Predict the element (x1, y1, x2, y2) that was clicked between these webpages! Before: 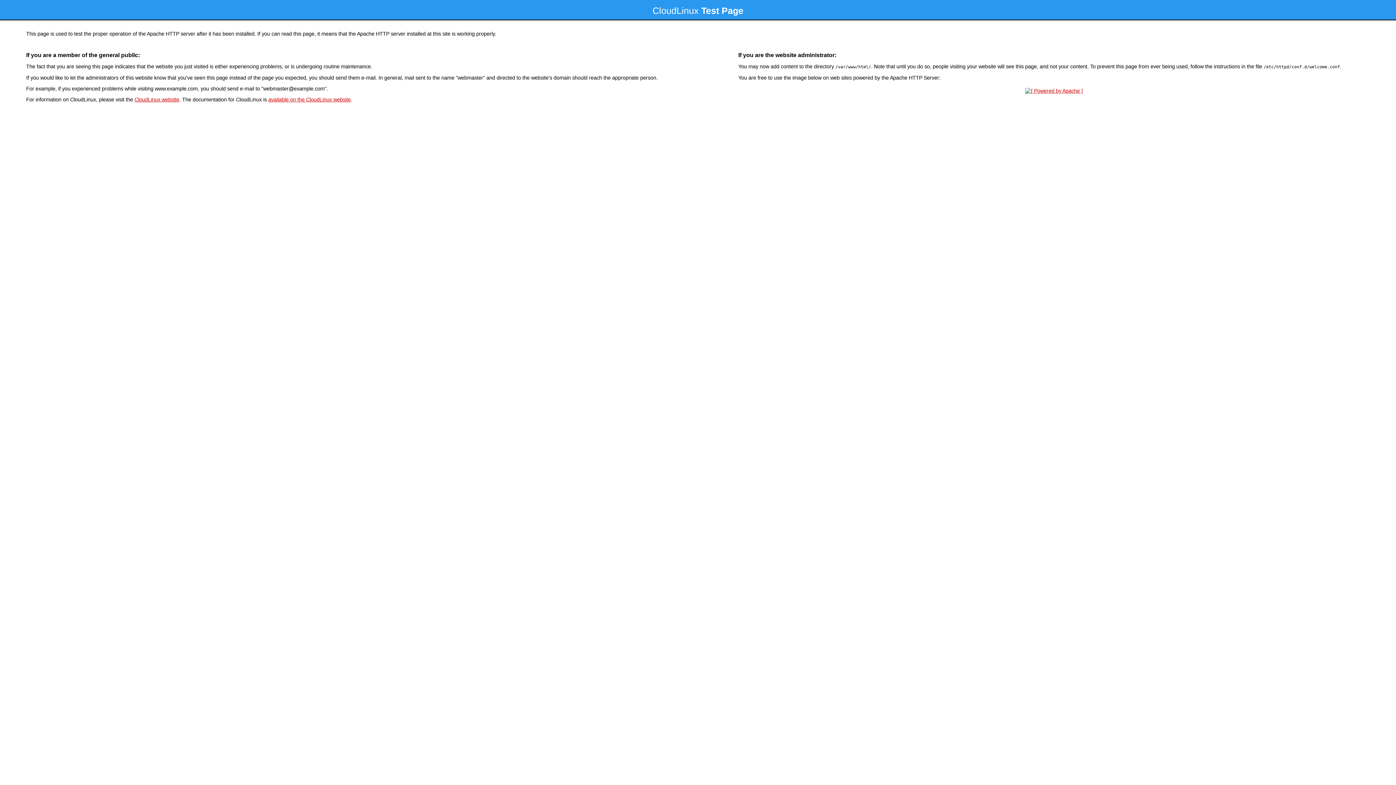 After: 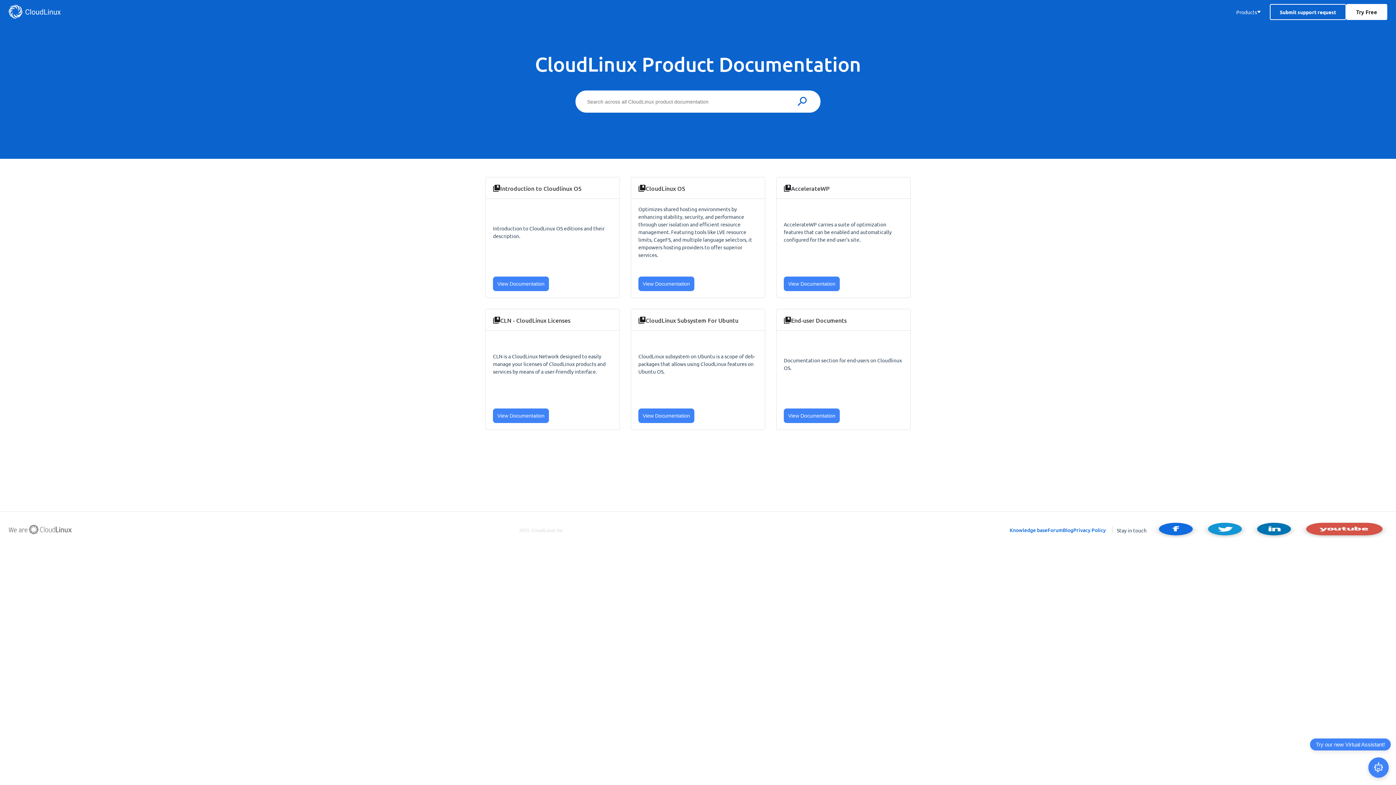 Action: label: available on the CloudLinux website bbox: (268, 96, 350, 102)